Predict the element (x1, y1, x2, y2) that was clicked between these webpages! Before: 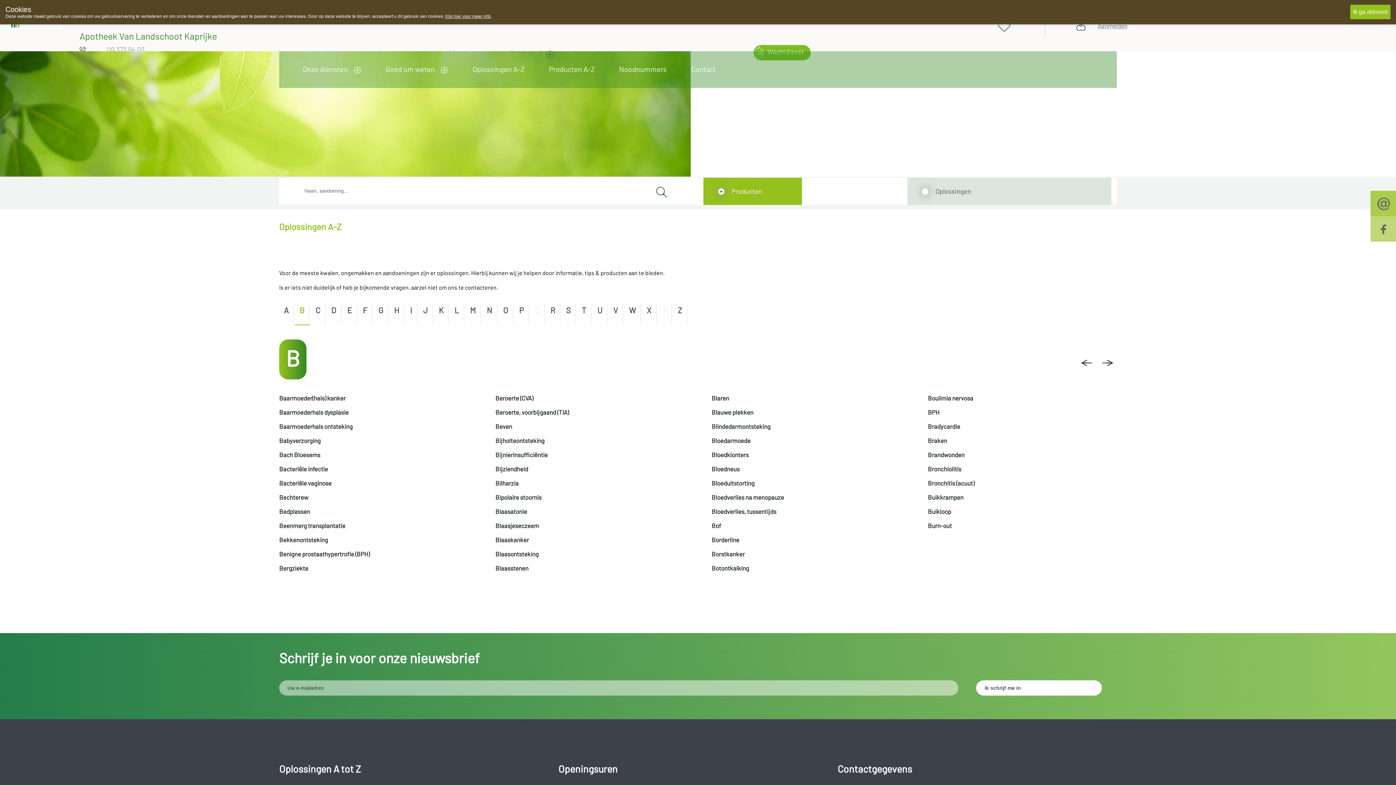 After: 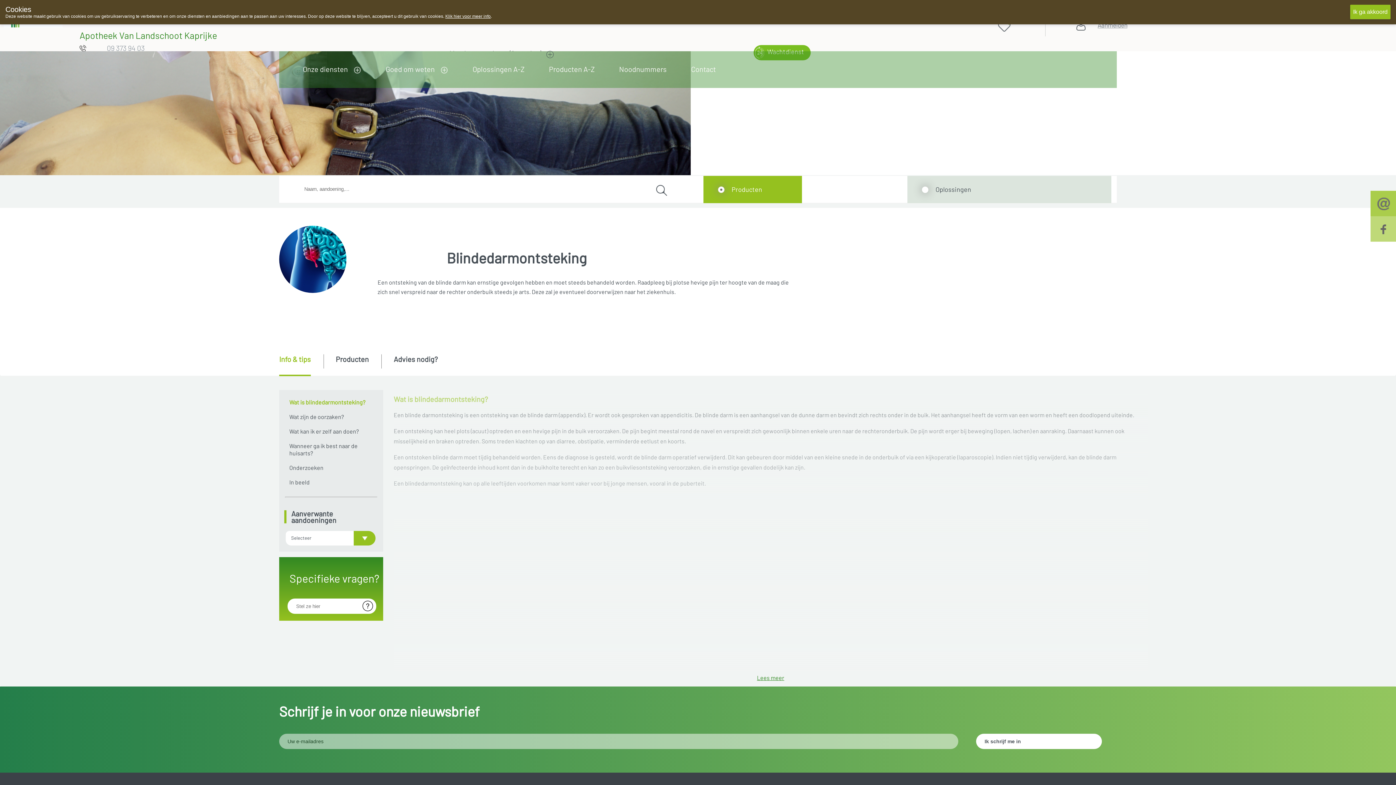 Action: bbox: (711, 422, 770, 430) label: Blindedarmontsteking